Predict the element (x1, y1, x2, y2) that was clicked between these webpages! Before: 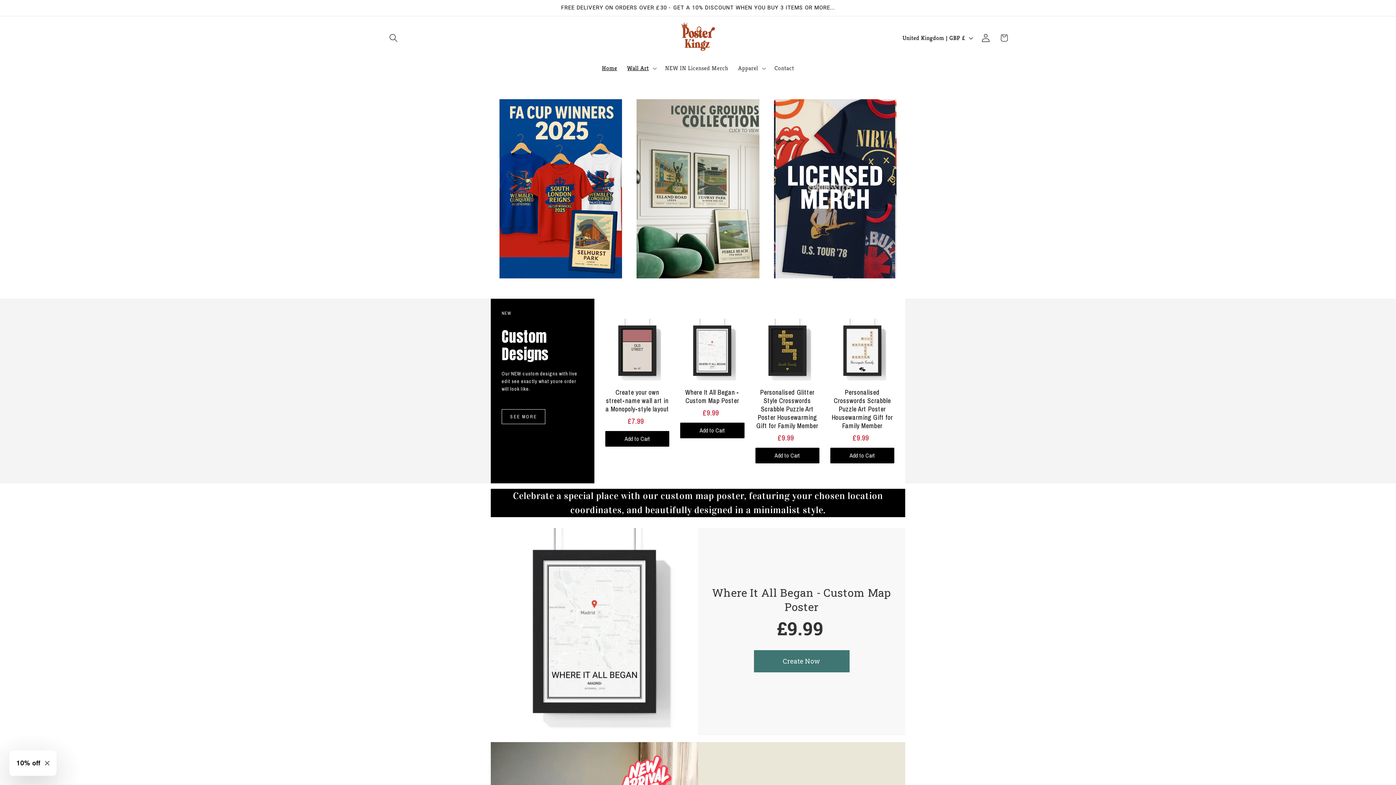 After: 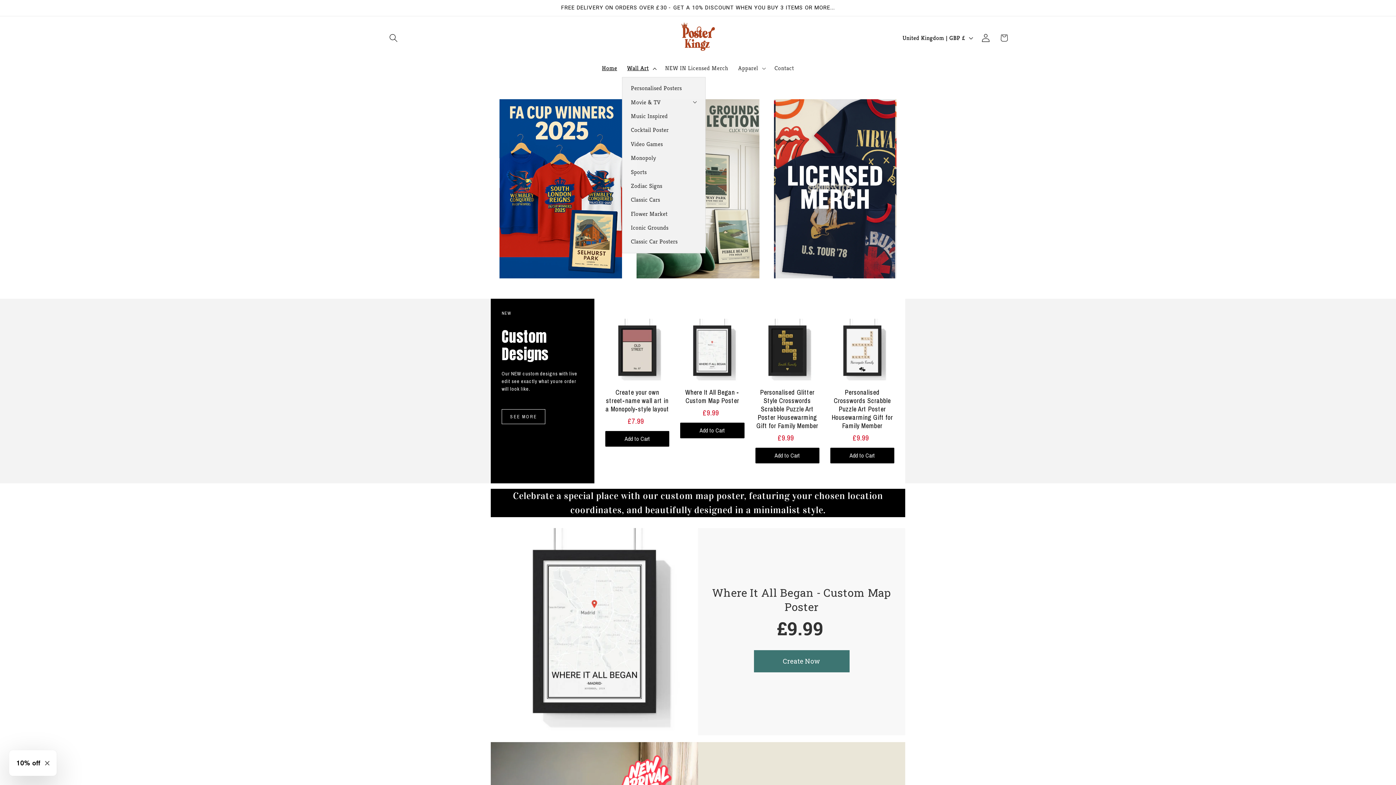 Action: bbox: (622, 59, 660, 76) label: Wall Art